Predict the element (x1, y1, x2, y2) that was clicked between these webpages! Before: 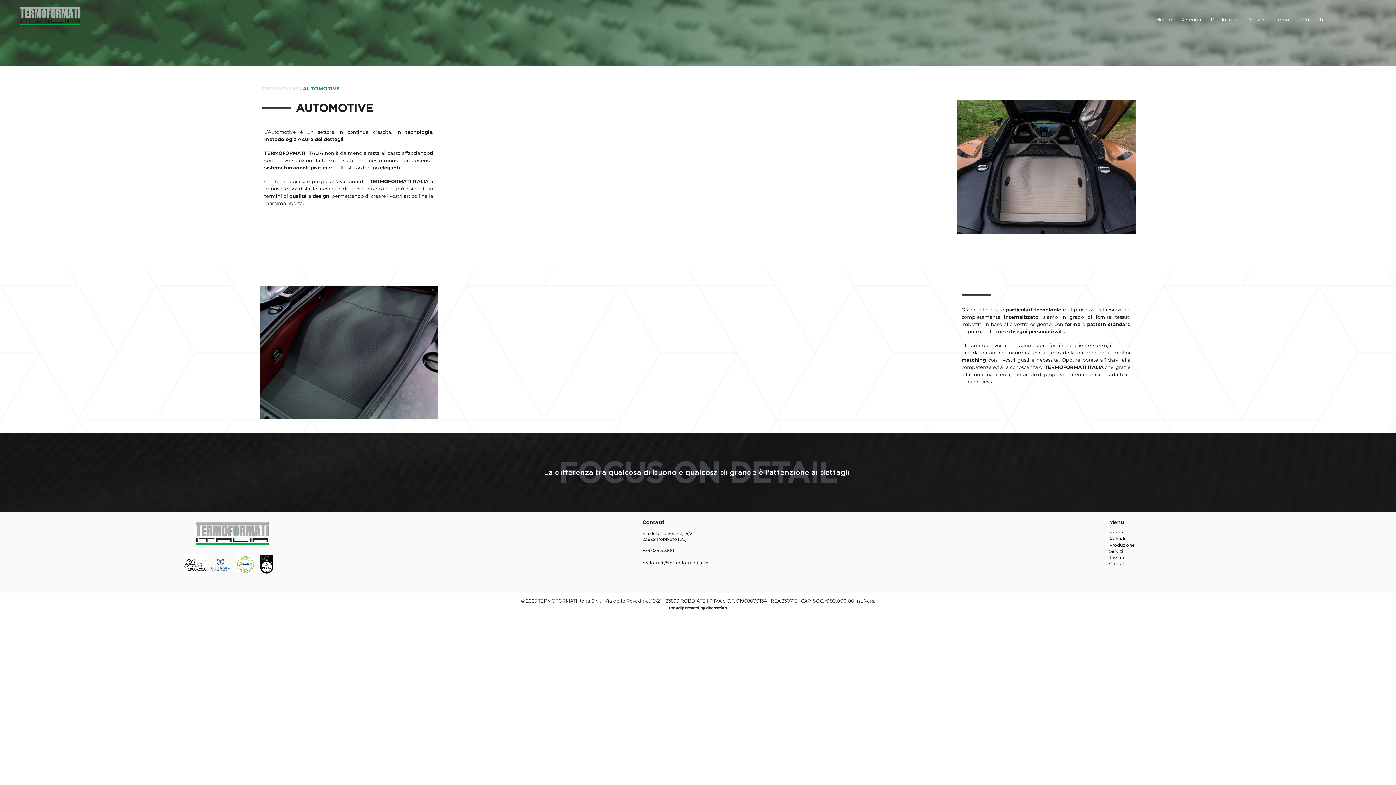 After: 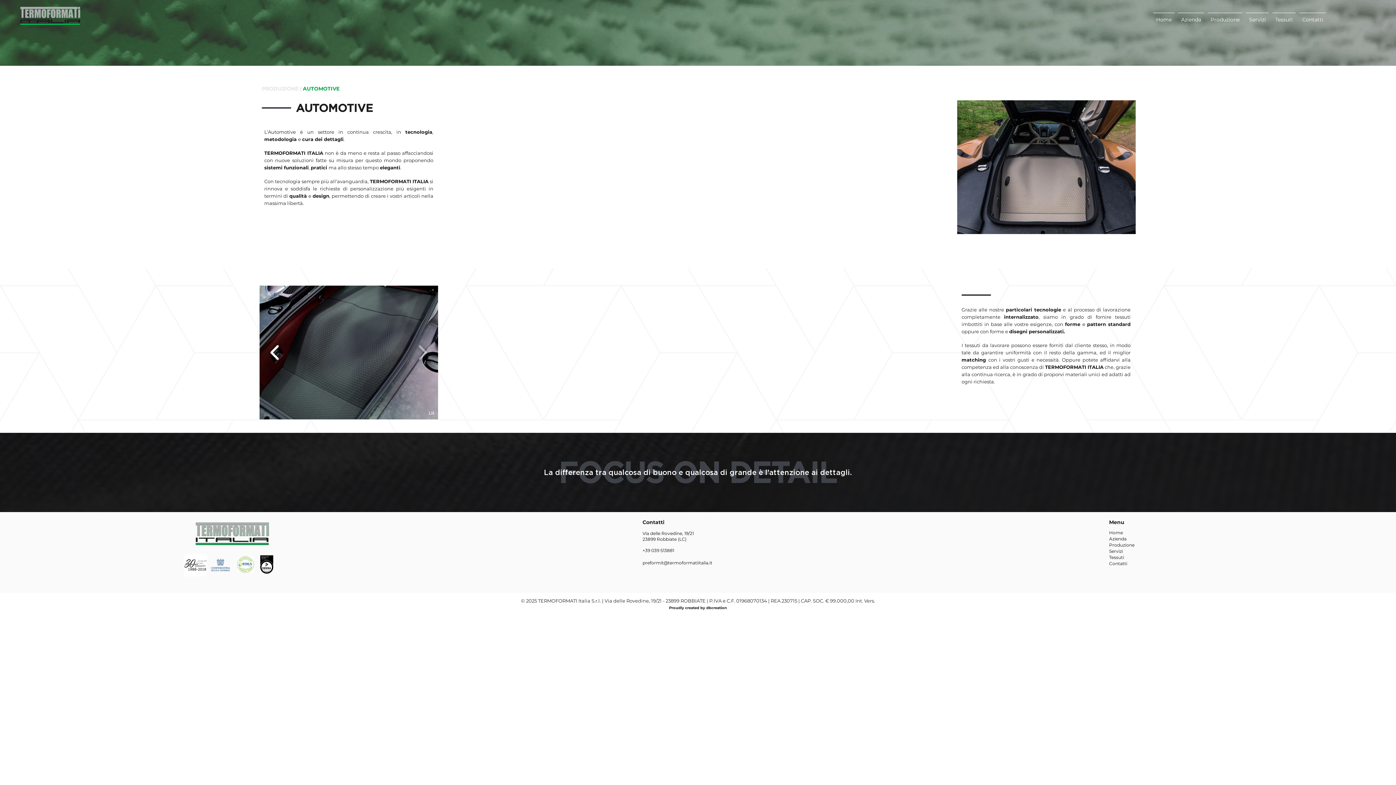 Action: bbox: (266, 340, 283, 365)